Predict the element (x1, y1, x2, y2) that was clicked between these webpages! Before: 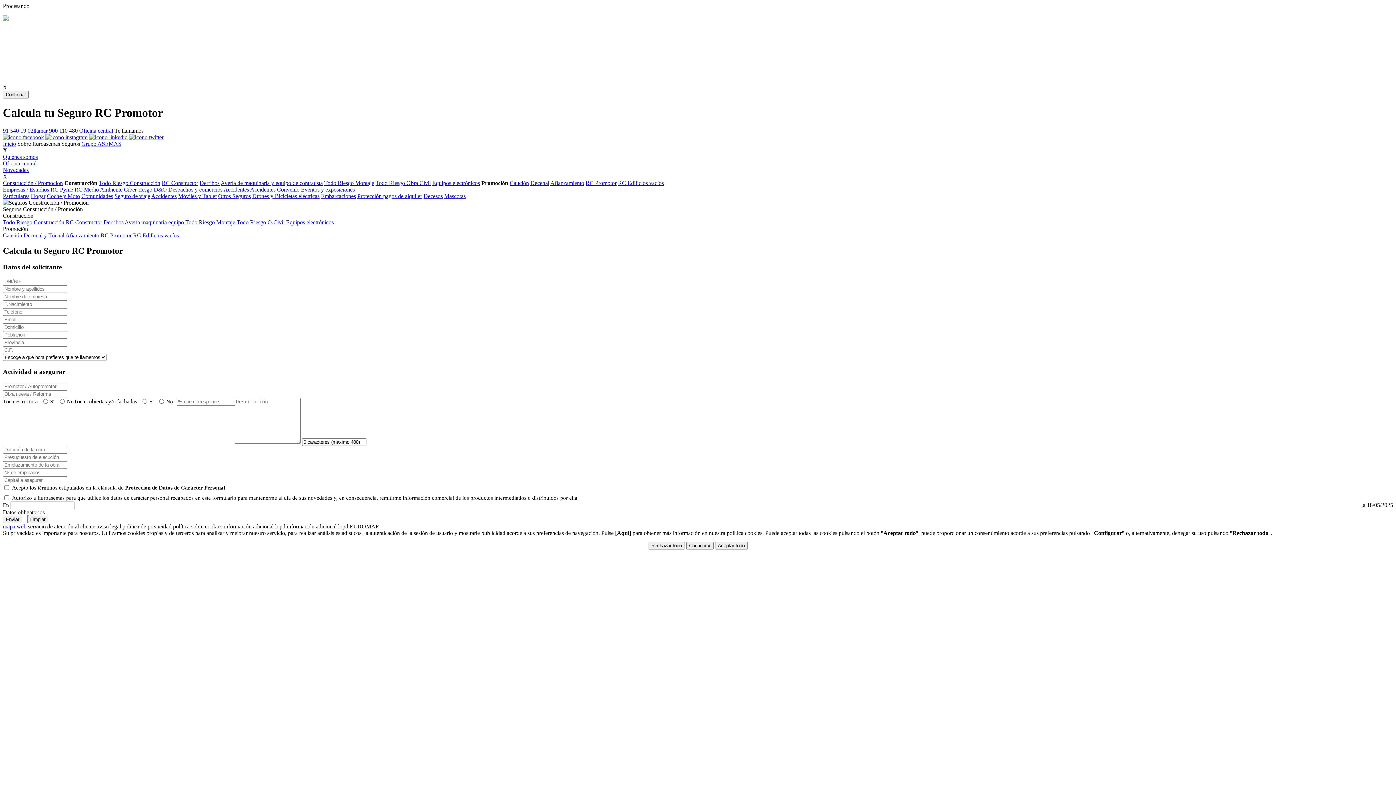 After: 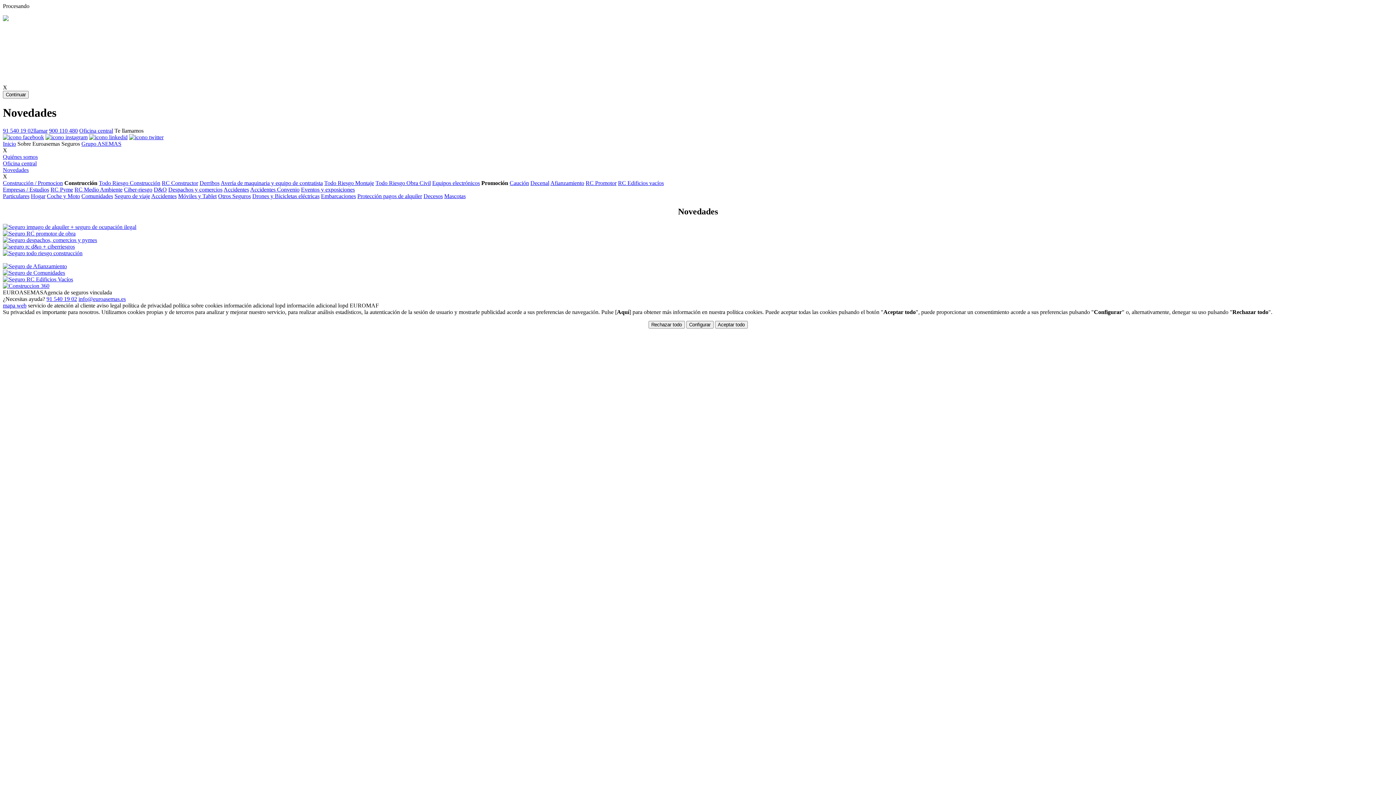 Action: bbox: (2, 166, 28, 173) label: Novedades